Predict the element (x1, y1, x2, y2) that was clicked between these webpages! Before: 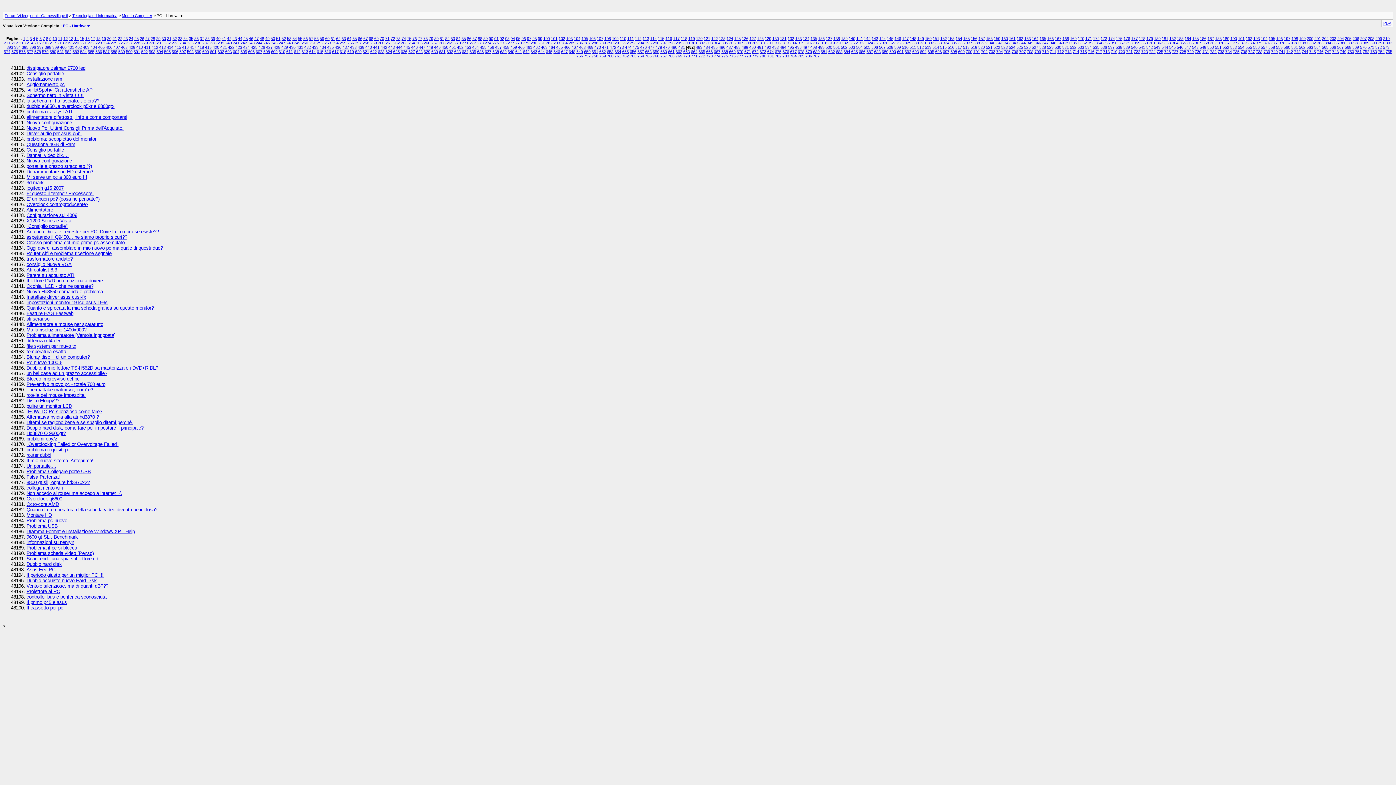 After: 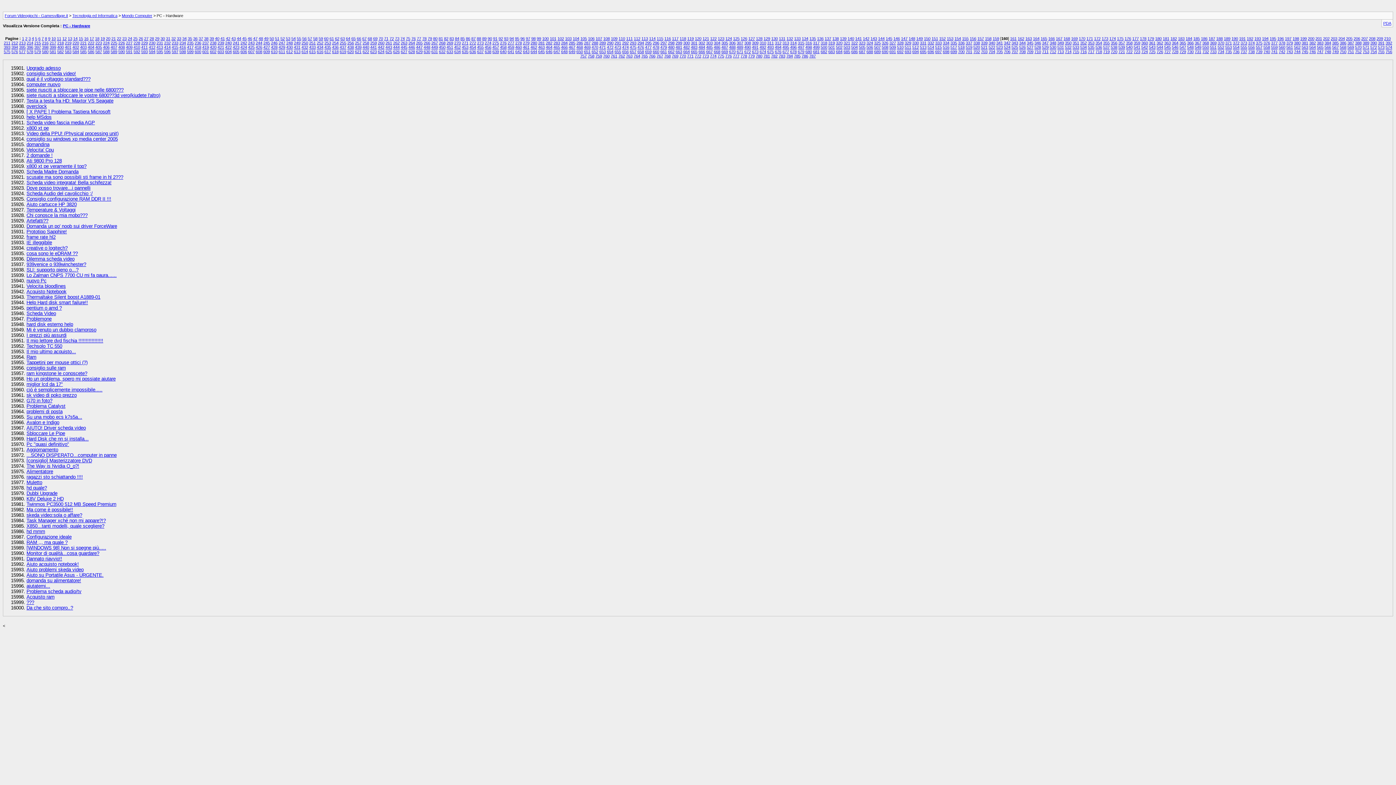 Action: label: 160 bbox: (1001, 36, 1008, 40)